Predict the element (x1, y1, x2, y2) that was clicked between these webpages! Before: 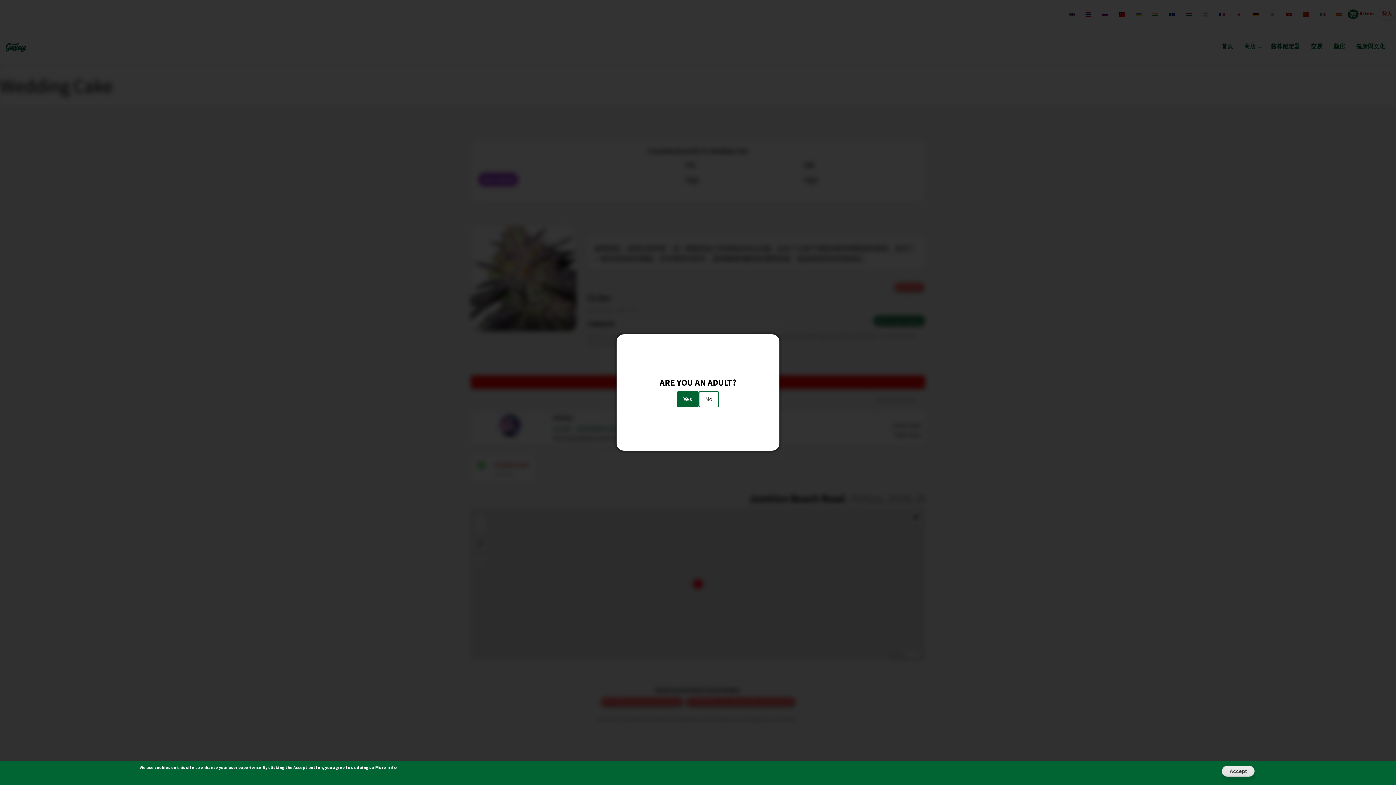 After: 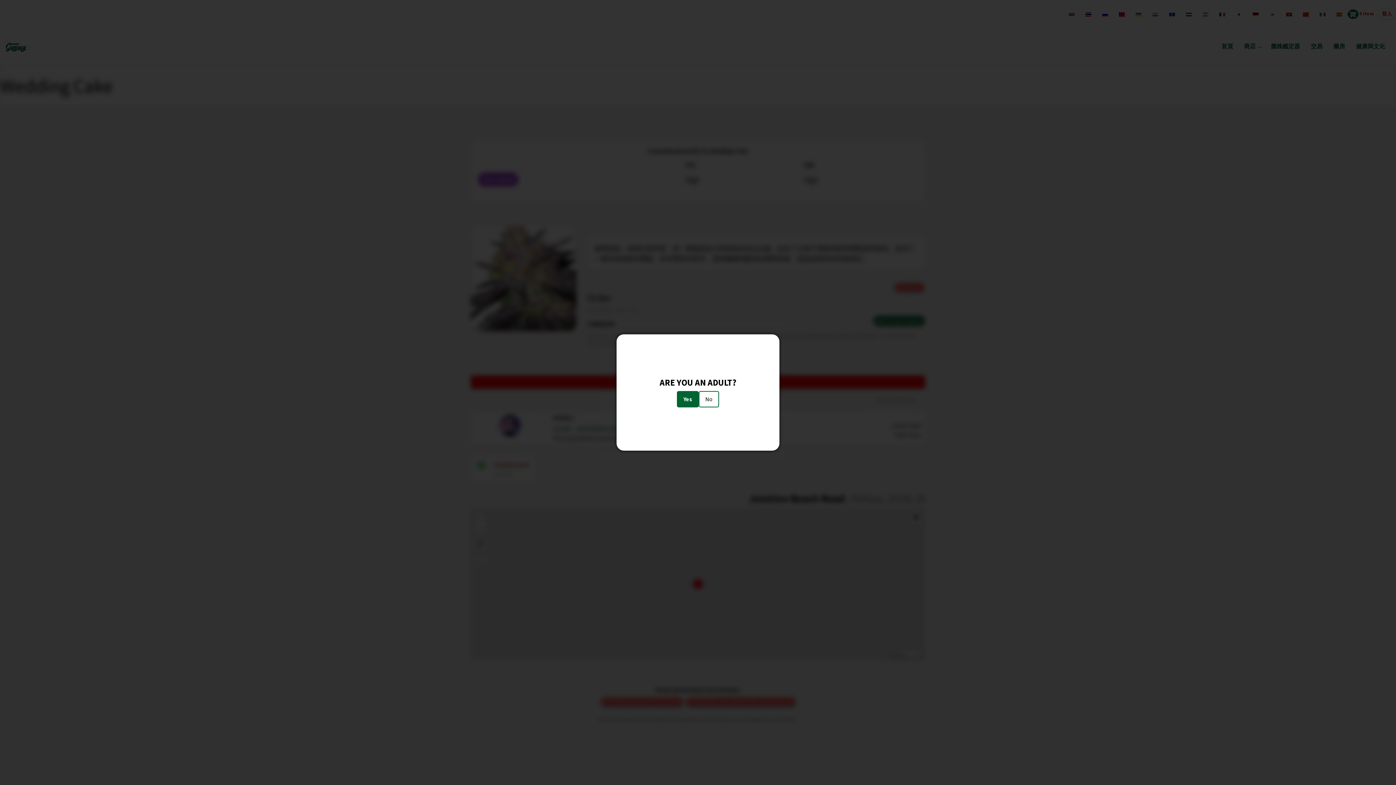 Action: bbox: (1222, 766, 1254, 777) label: Accept